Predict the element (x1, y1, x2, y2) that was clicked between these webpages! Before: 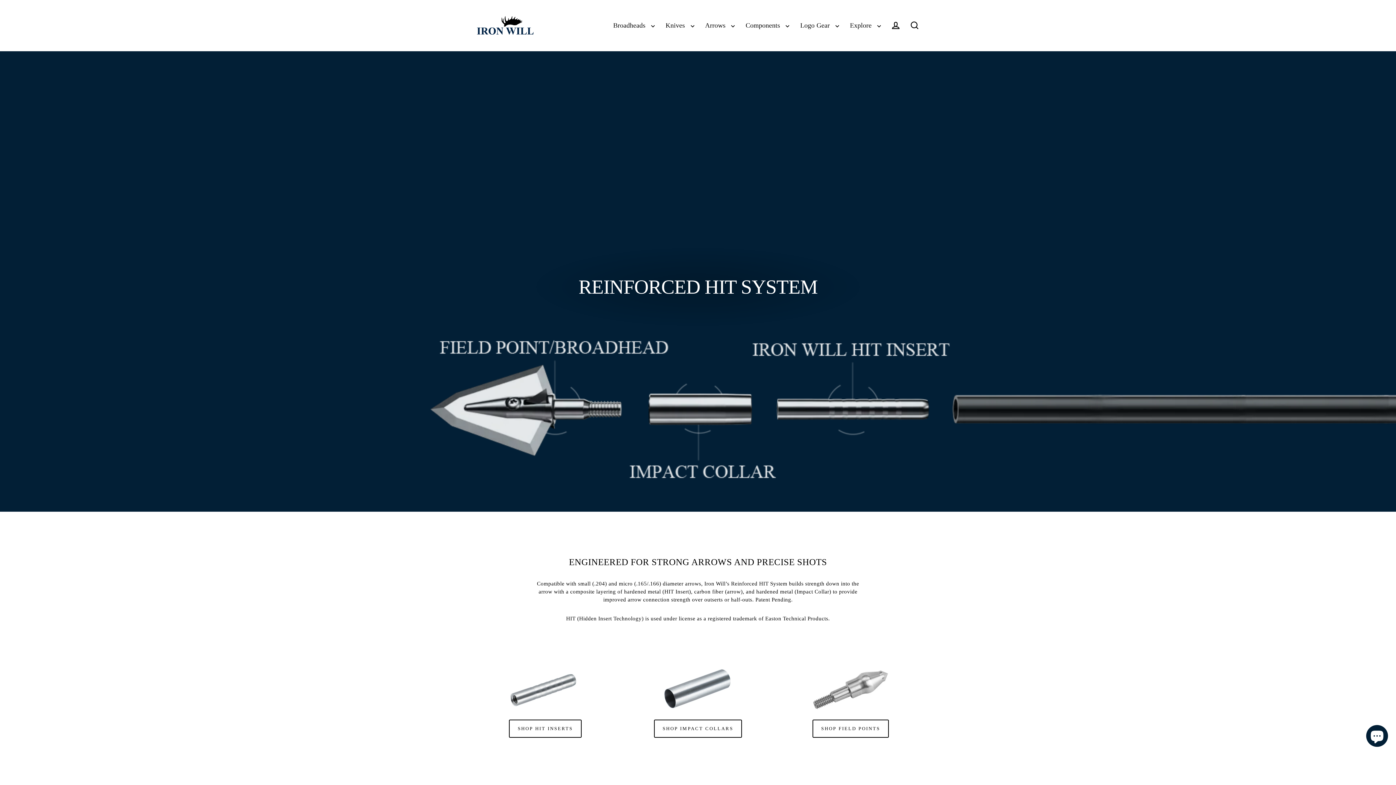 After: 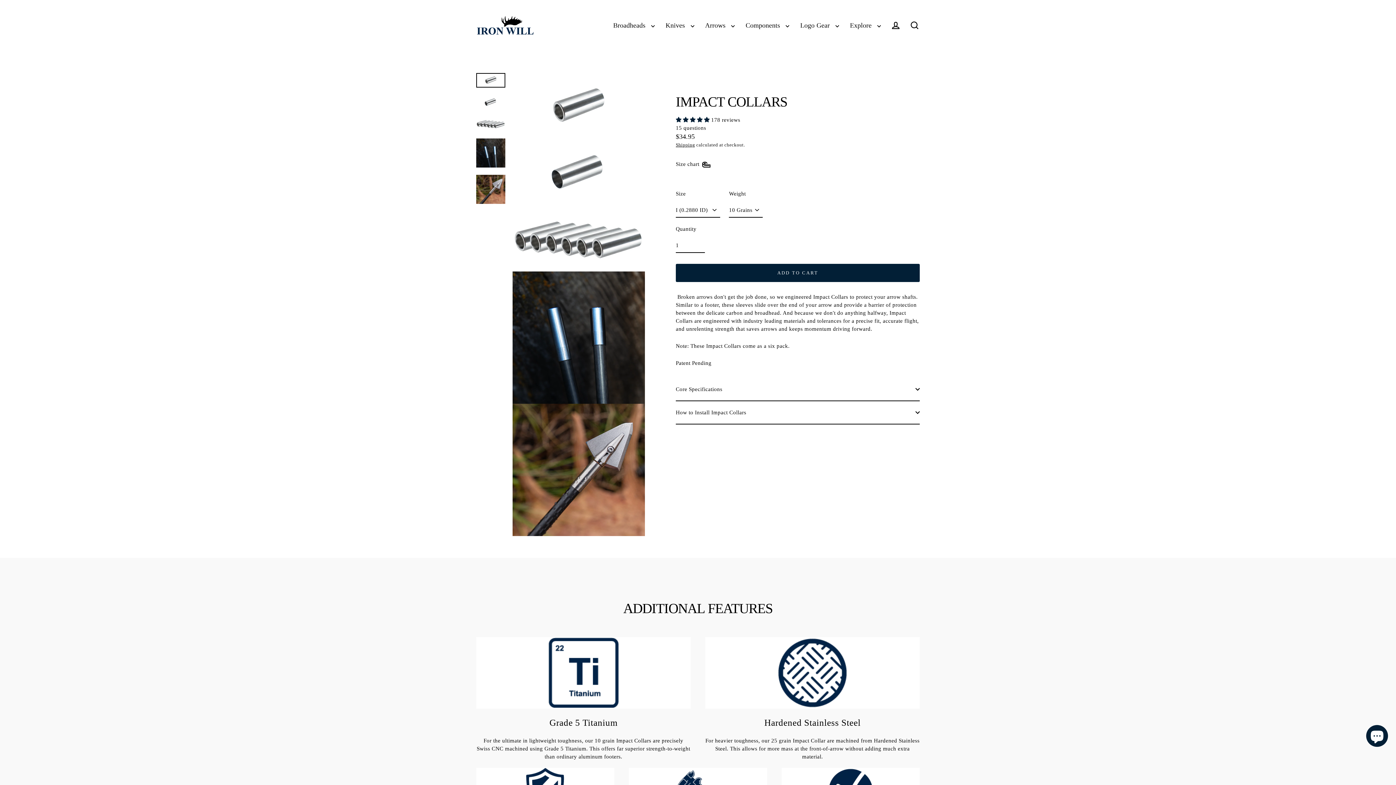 Action: bbox: (629, 666, 767, 712)